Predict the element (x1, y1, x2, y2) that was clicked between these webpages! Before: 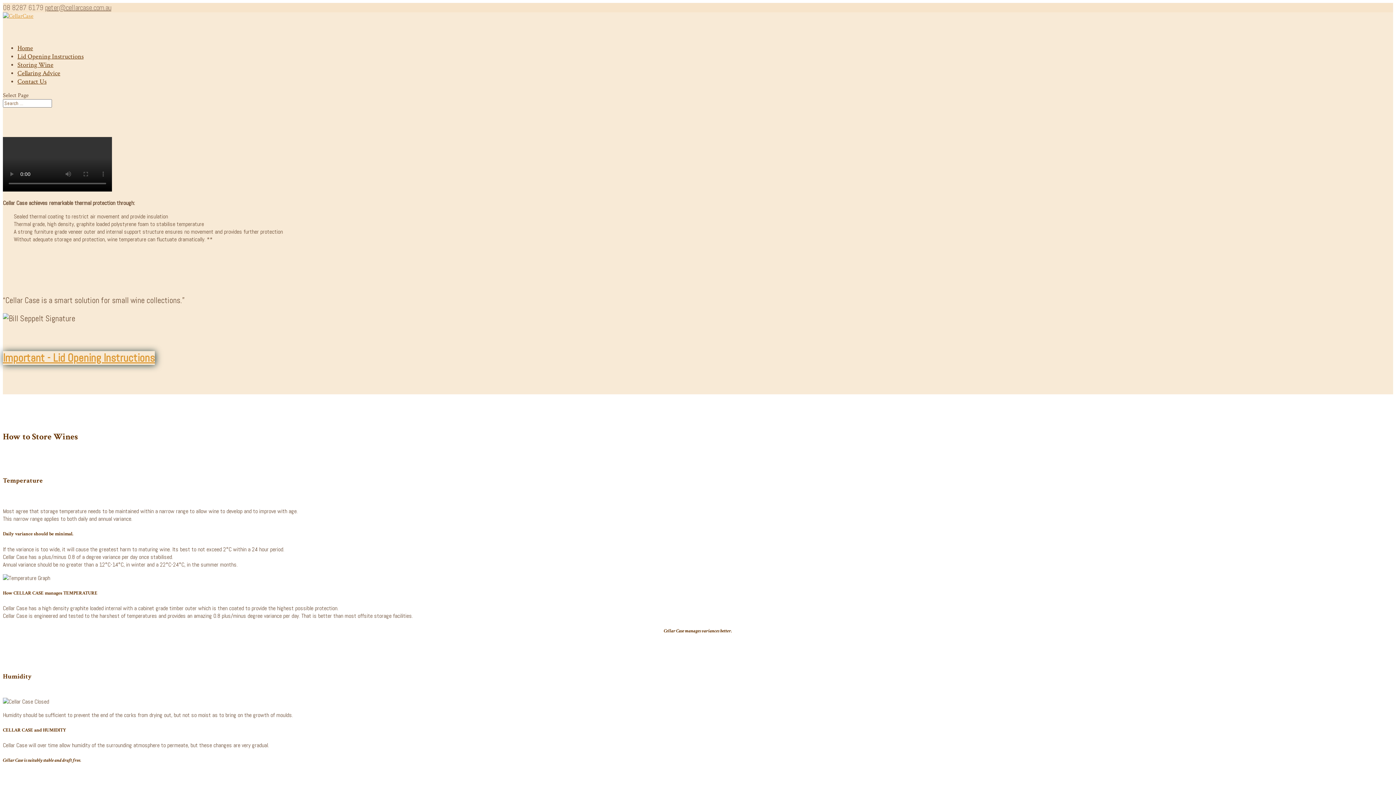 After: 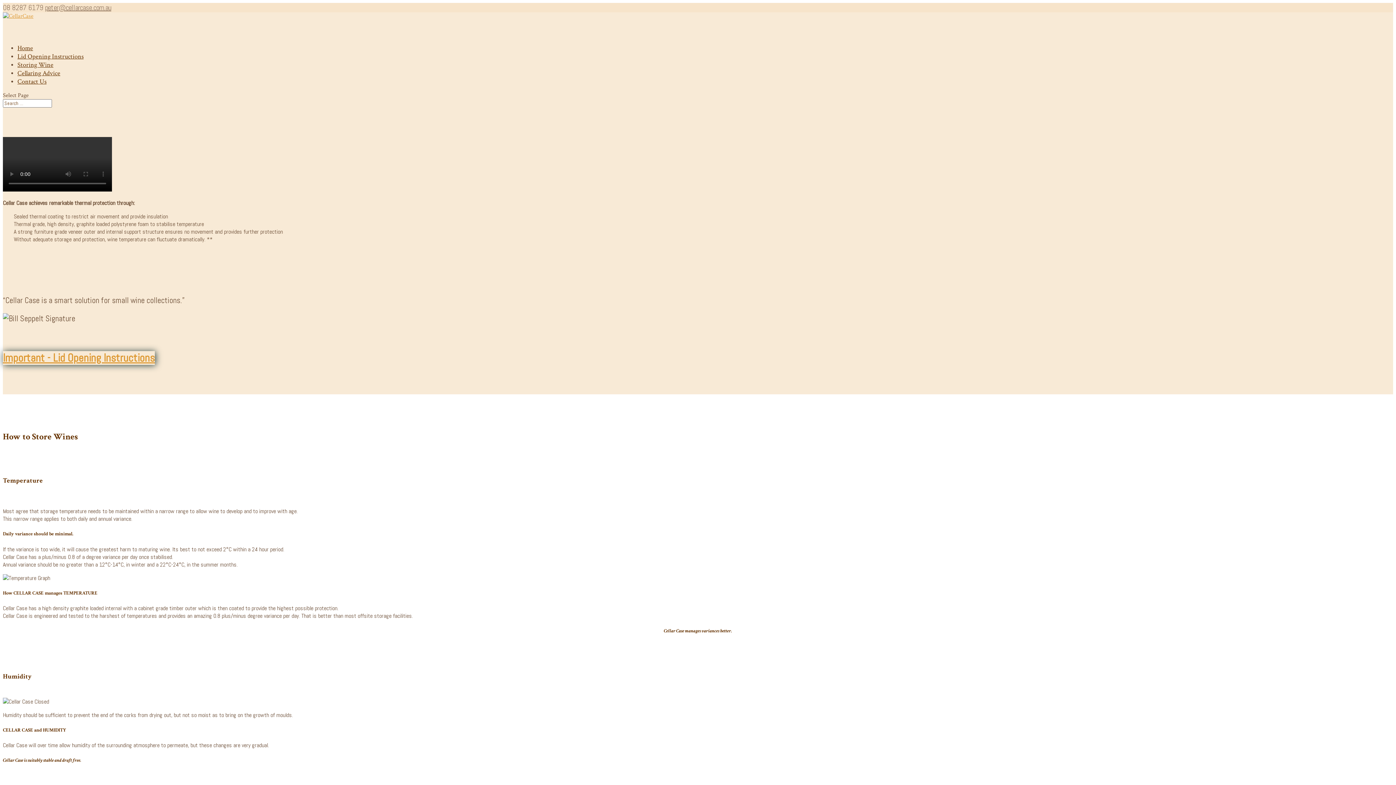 Action: label: peter@cellarcase.com.au bbox: (45, 2, 111, 12)